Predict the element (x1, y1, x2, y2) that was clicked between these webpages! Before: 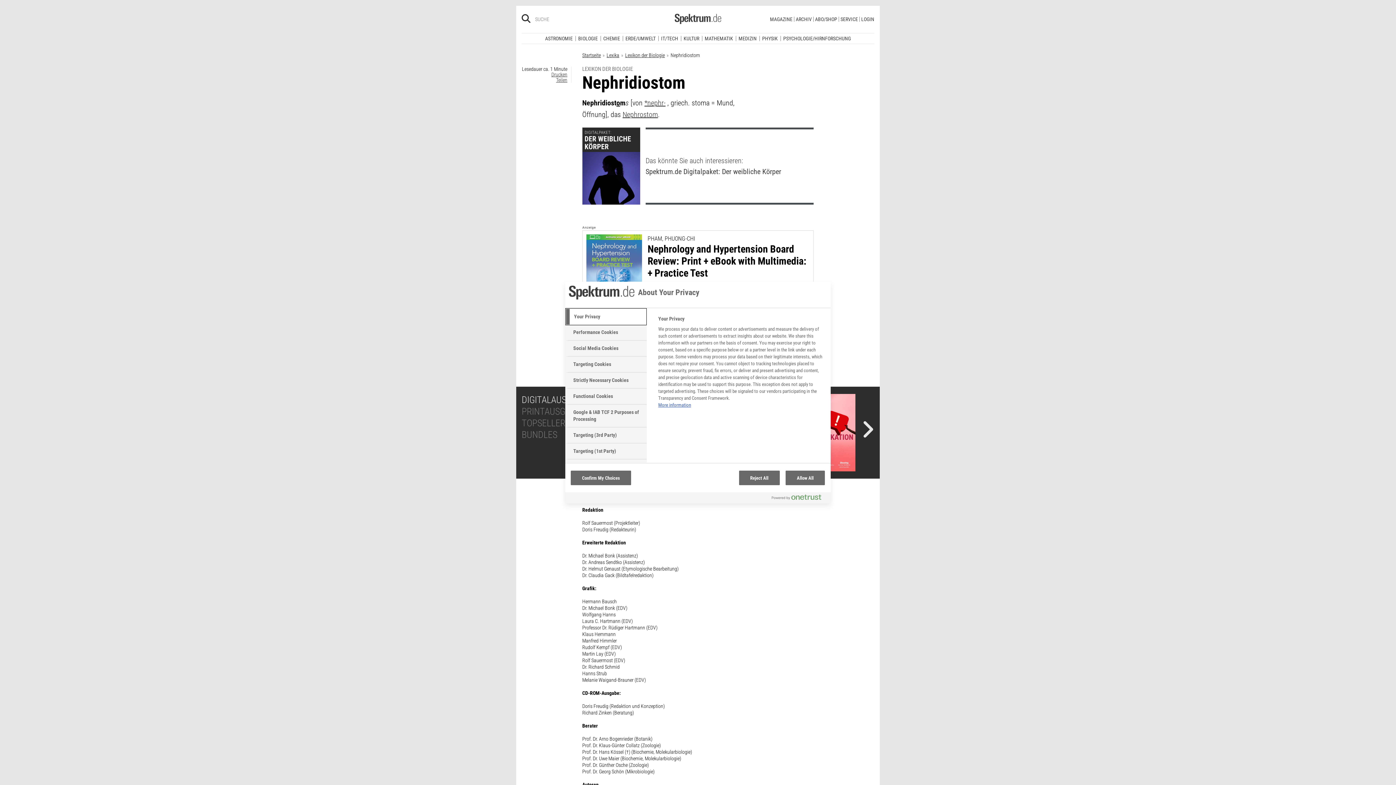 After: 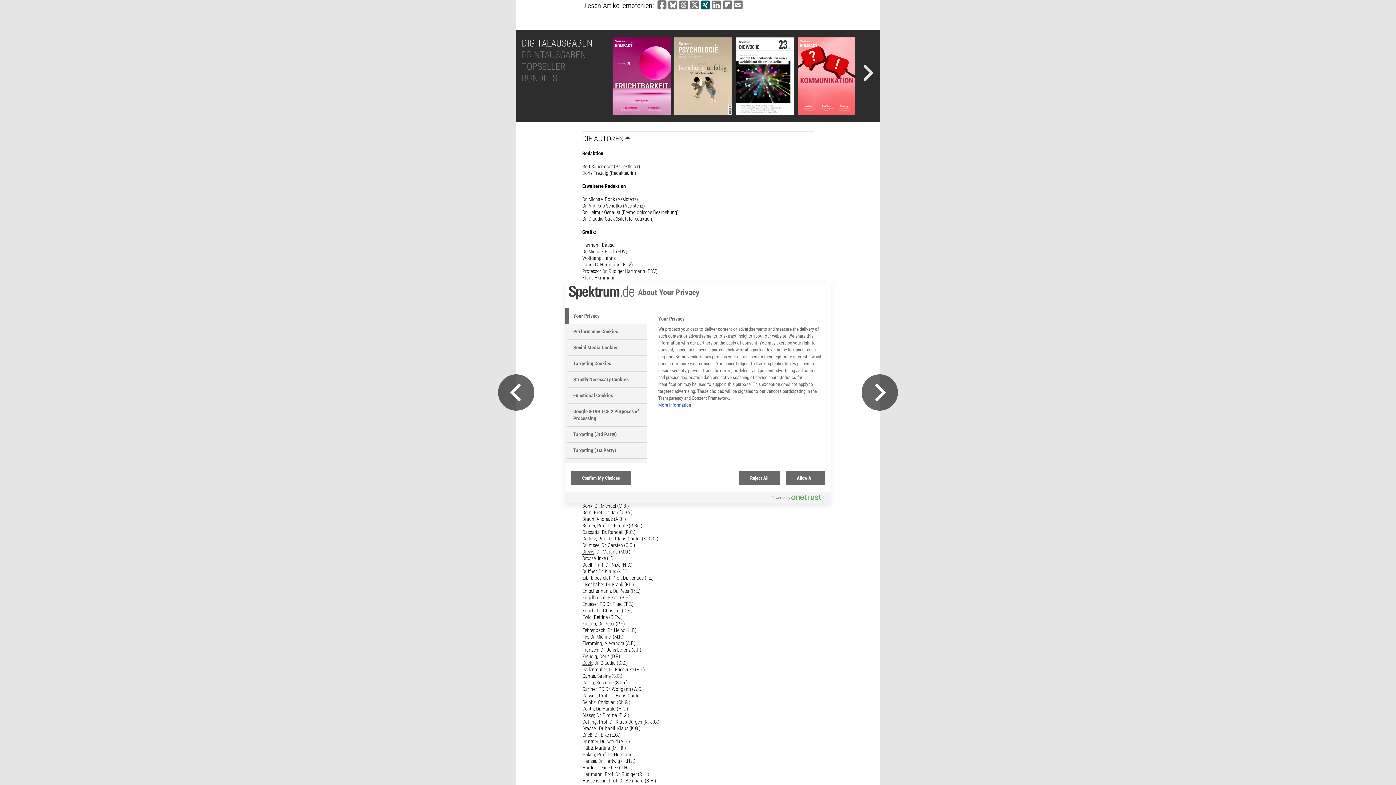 Action: label: Bei XING teilen bbox: (701, 351, 710, 361)